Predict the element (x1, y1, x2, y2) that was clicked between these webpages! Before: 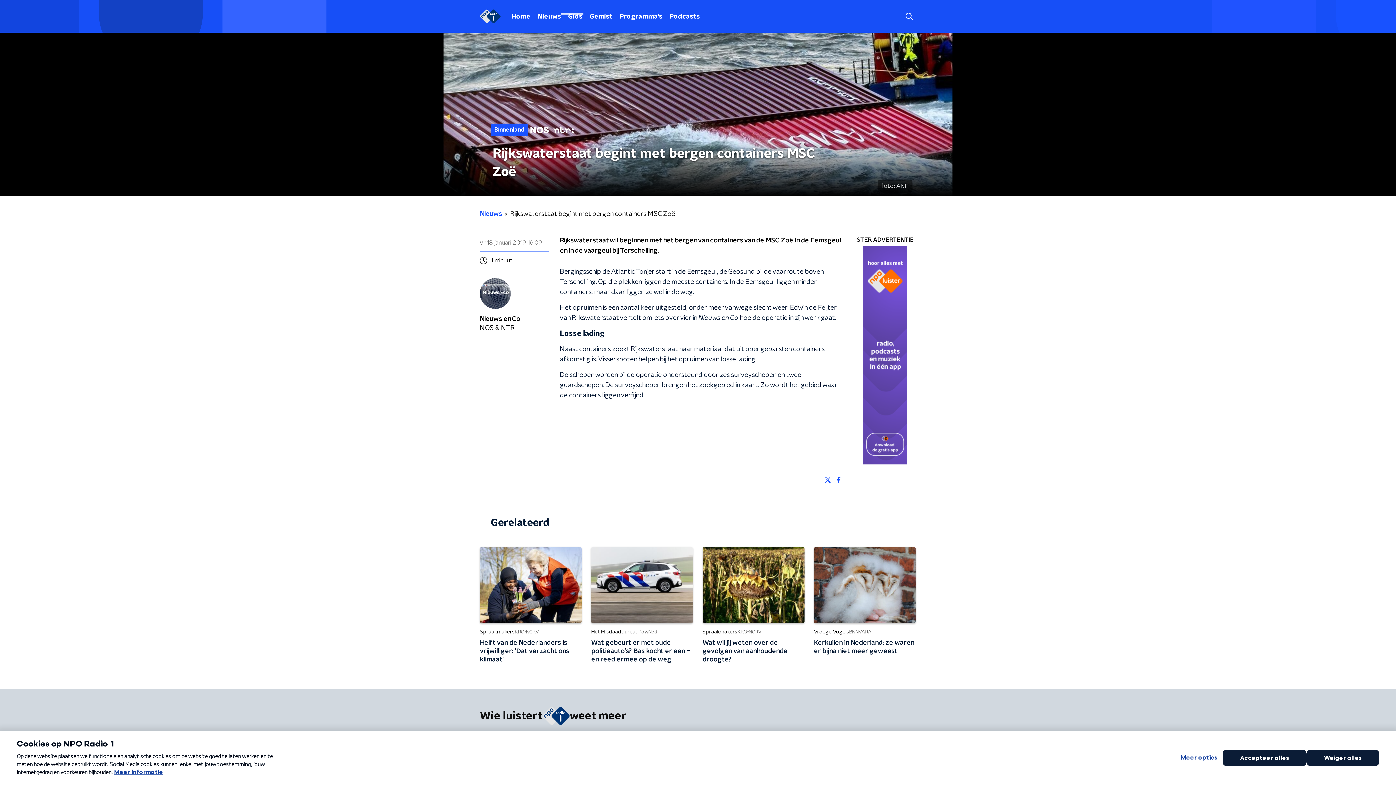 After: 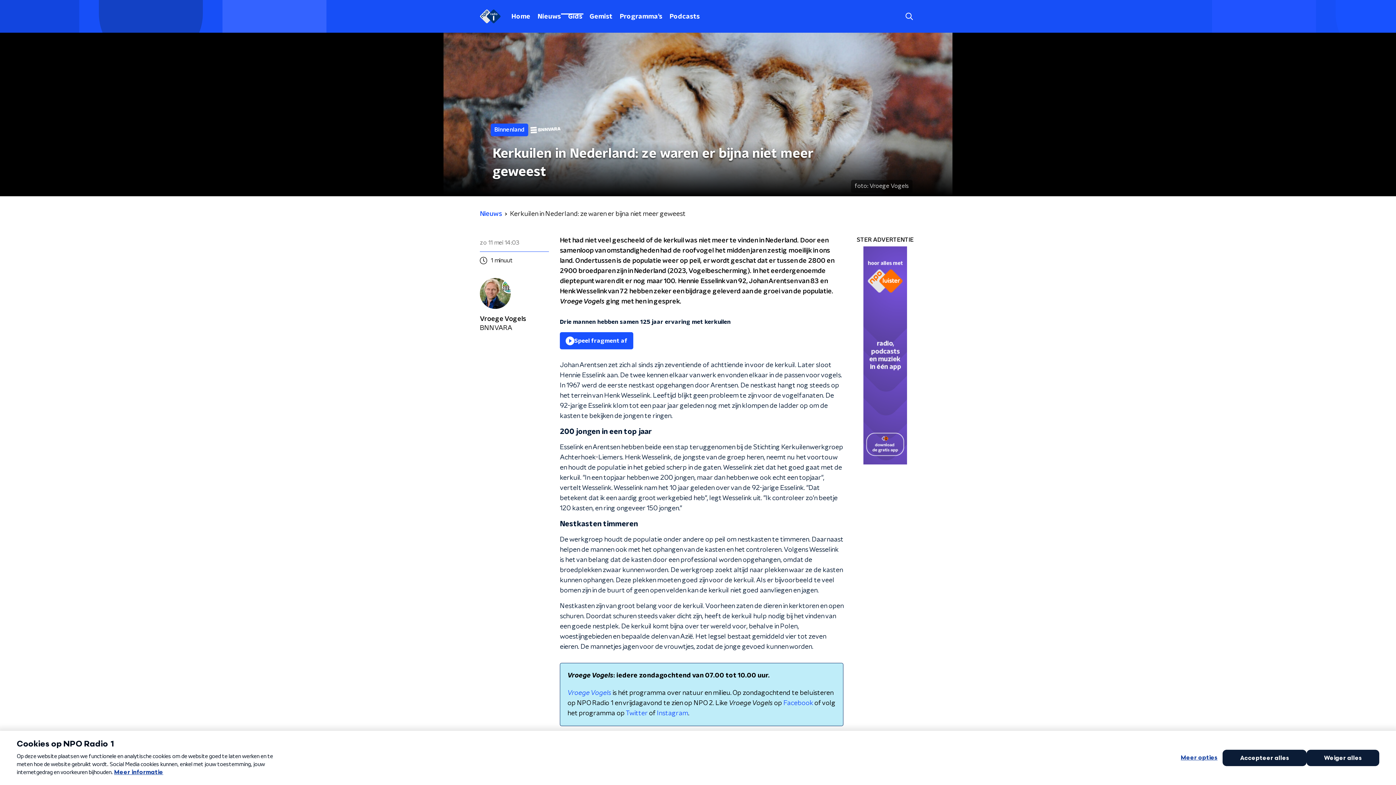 Action: bbox: (814, 547, 915, 672) label: Vroege Vogels
BNNVARA
Kerkuilen in Nederland: ze waren er bijna niet meer geweest